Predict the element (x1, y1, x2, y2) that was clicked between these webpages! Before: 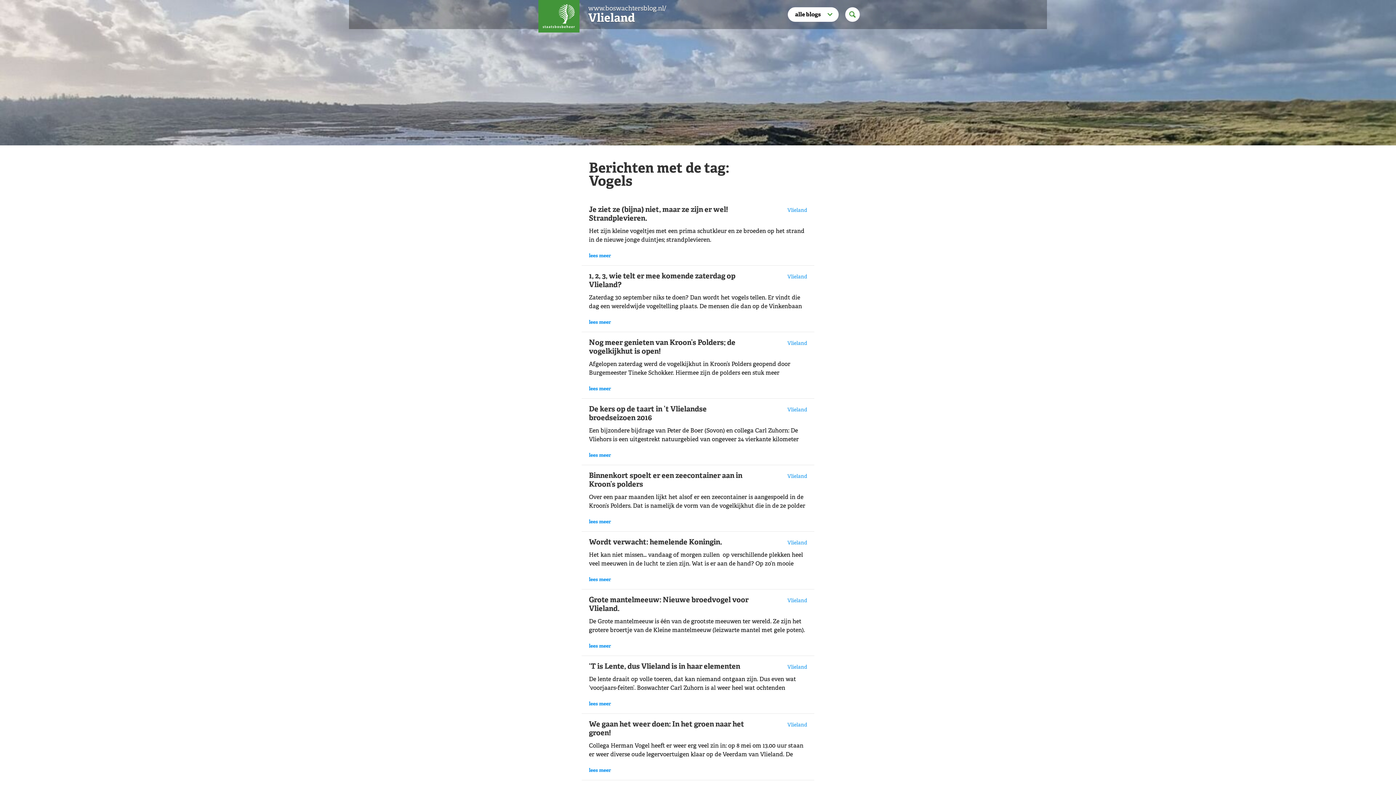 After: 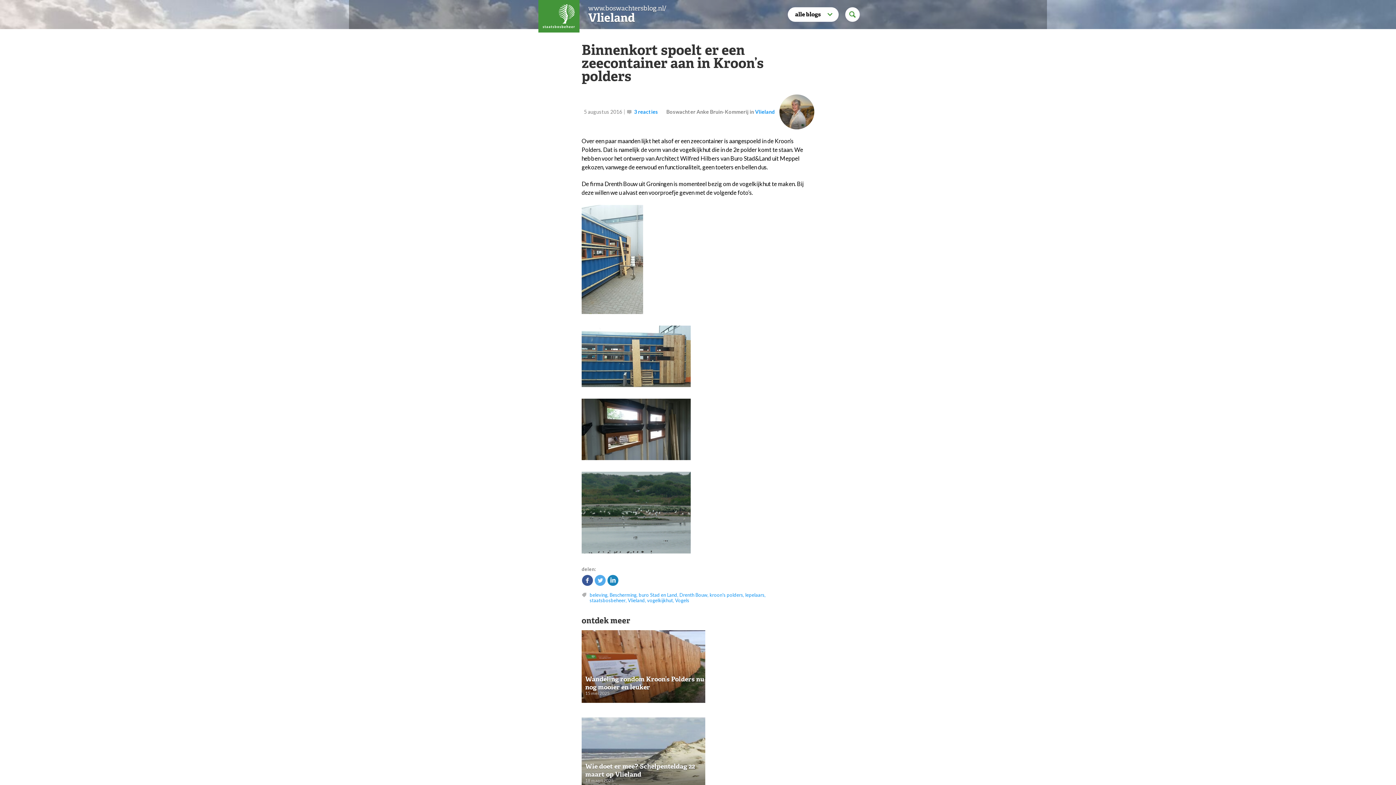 Action: bbox: (581, 465, 814, 532) label: Vlieland
Binnenkort spoelt er een zeecontainer aan in Kroon’s polders

Over een paar maanden lijkt het alsof er een zeecontainer is aangespoeld in de Kroon’s Polders. Dat is namelijk de vorm van de vogelkijkhut die in de 2e polder komt te staan. We hebben voor het ontwerp van Architect Wilfred Hilbers van Buro Stad&Land uit Meppel gekozen, vanwege de eenvoud en functionaliteit, geen toeters en […]

lees meer